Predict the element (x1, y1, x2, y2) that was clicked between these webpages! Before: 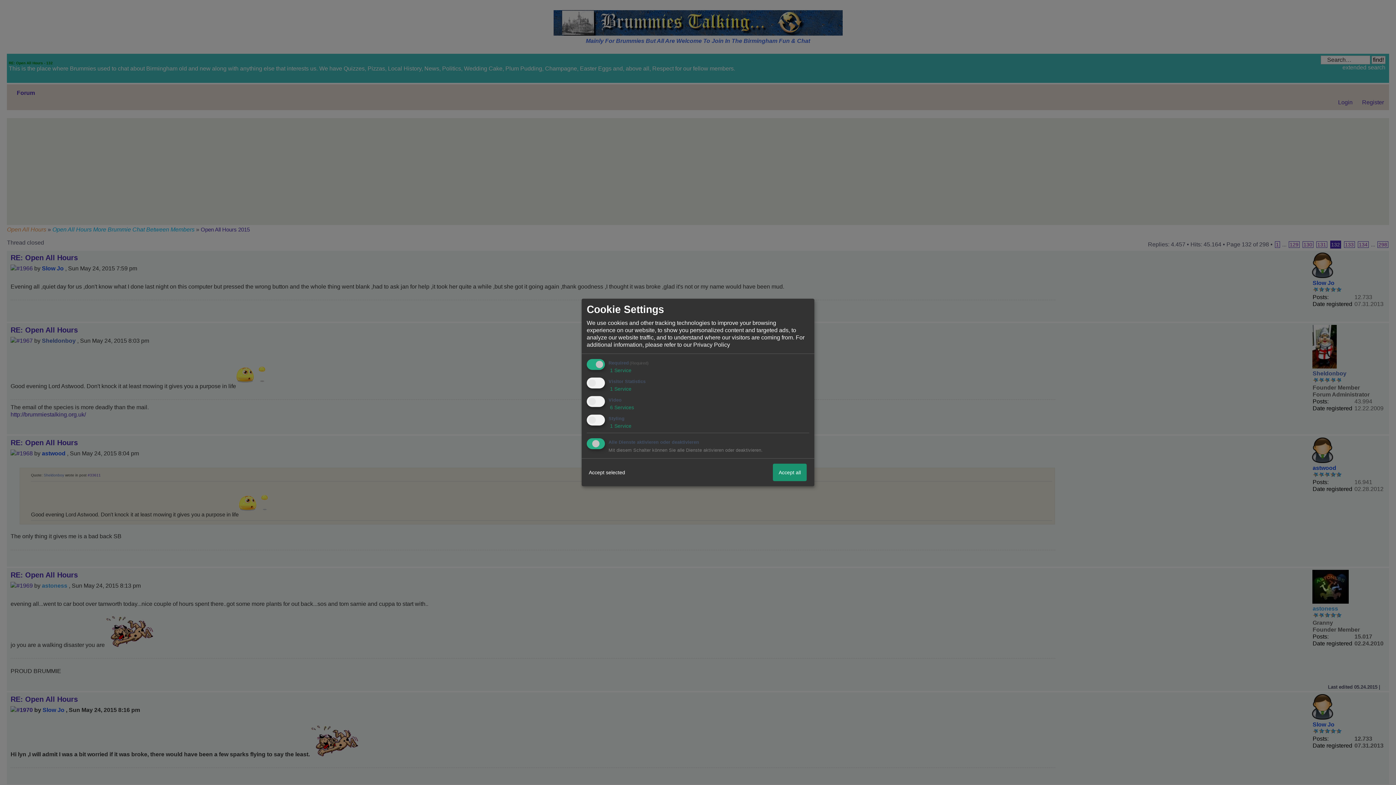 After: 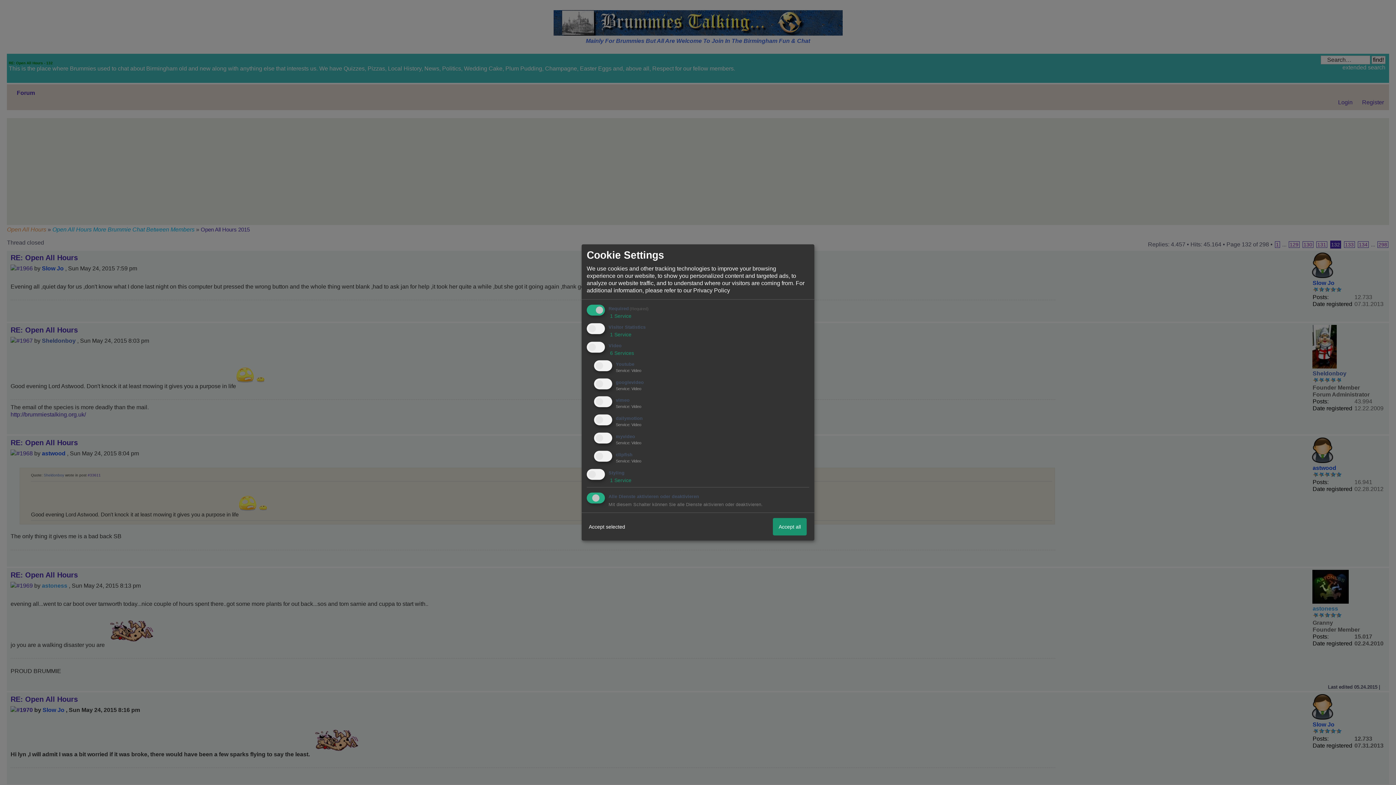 Action: label:  6 Services bbox: (608, 404, 634, 410)